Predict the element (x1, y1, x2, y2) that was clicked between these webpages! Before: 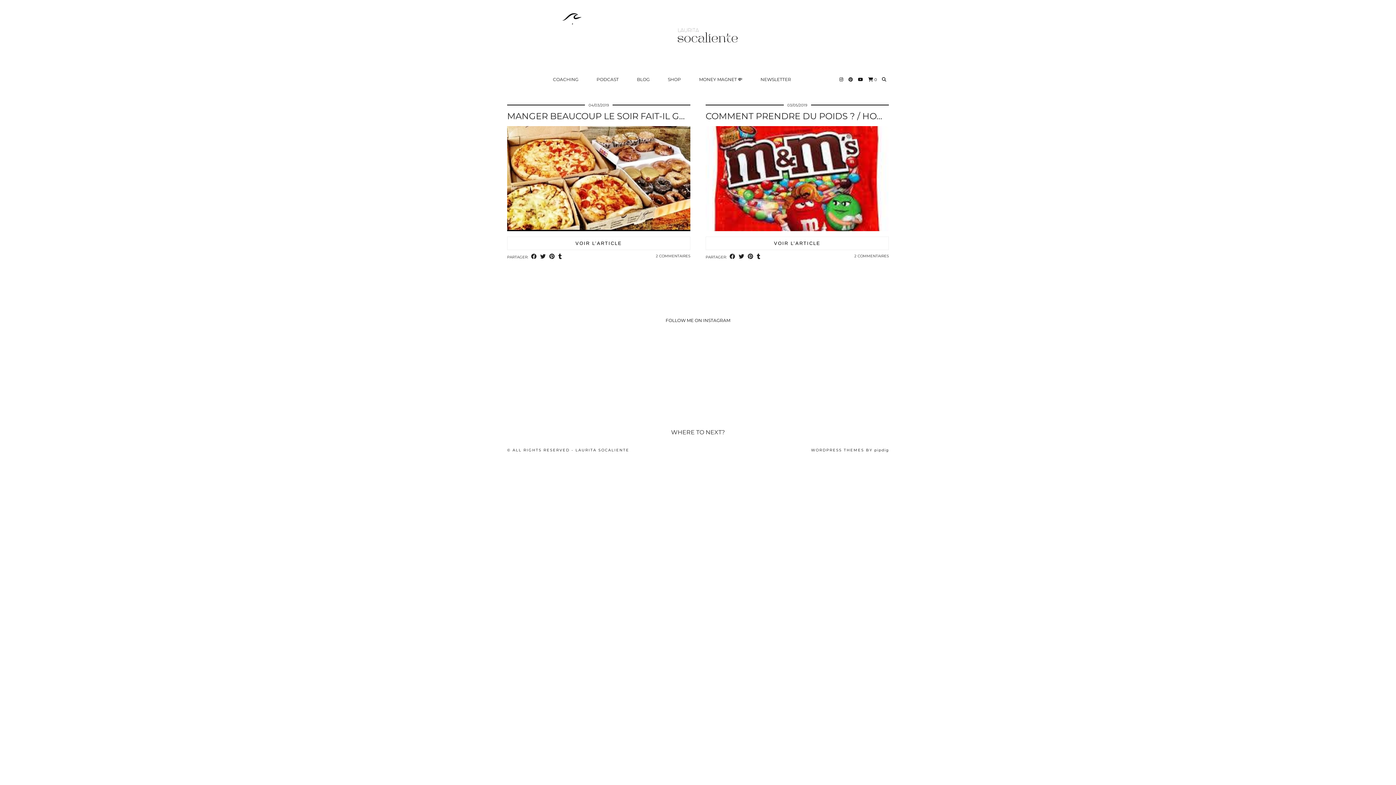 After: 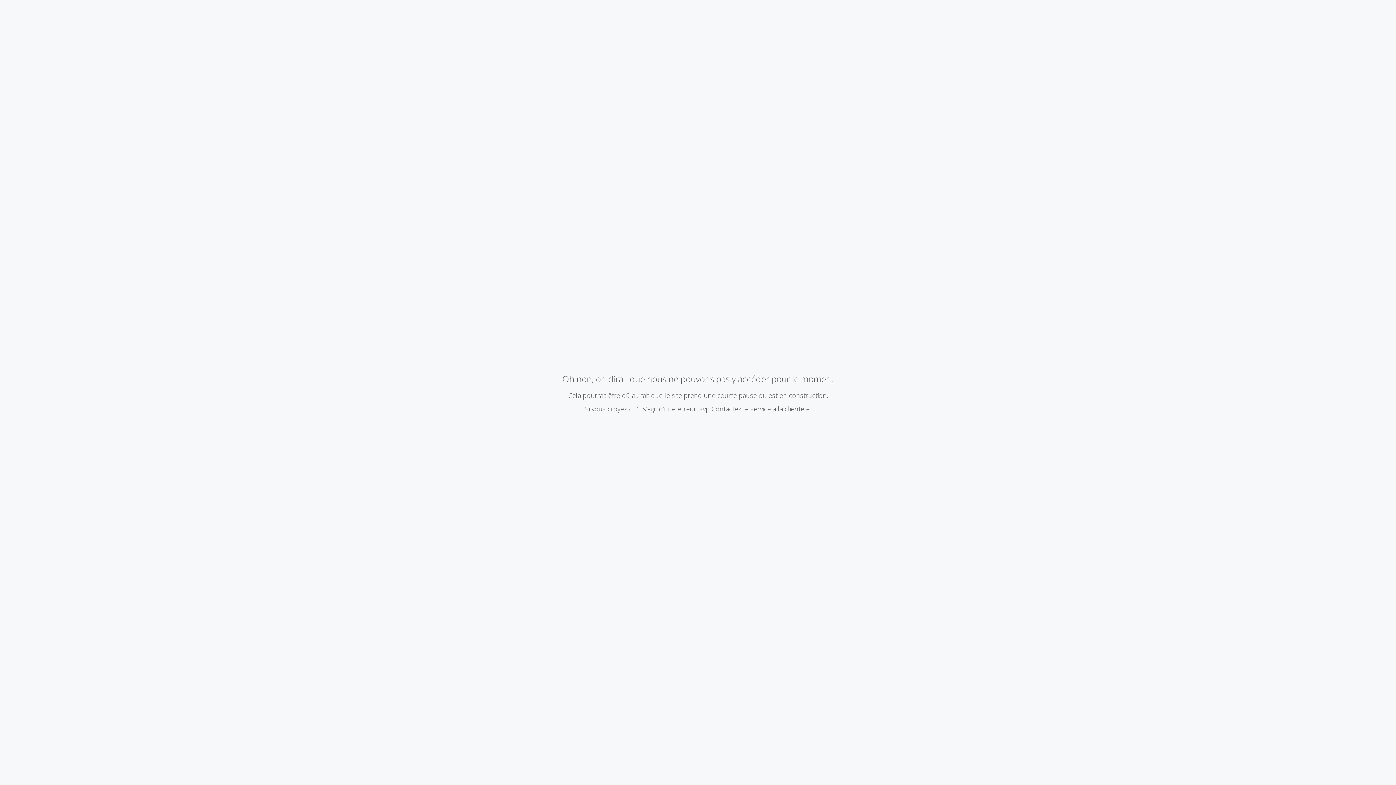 Action: label: MONEY MAGNET 💸 bbox: (690, 72, 751, 86)